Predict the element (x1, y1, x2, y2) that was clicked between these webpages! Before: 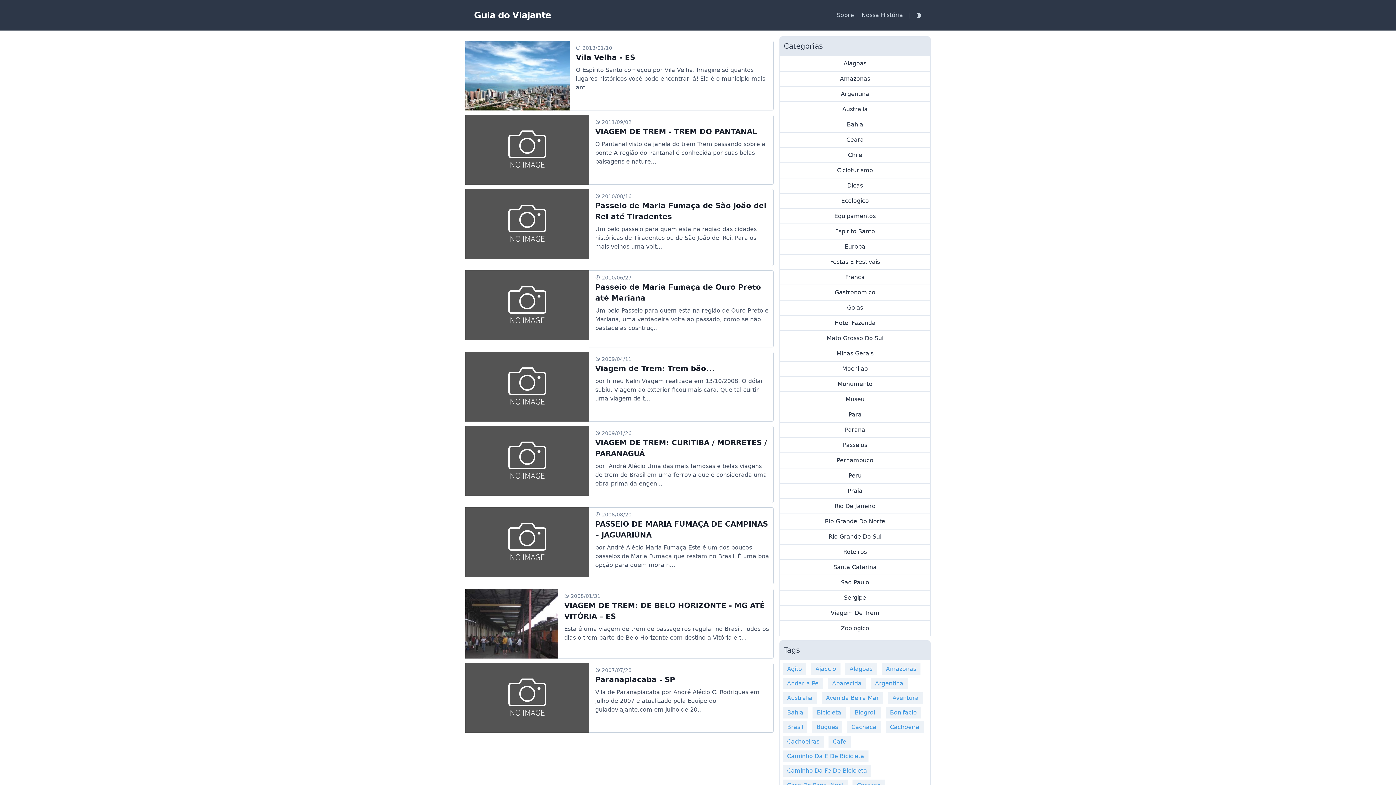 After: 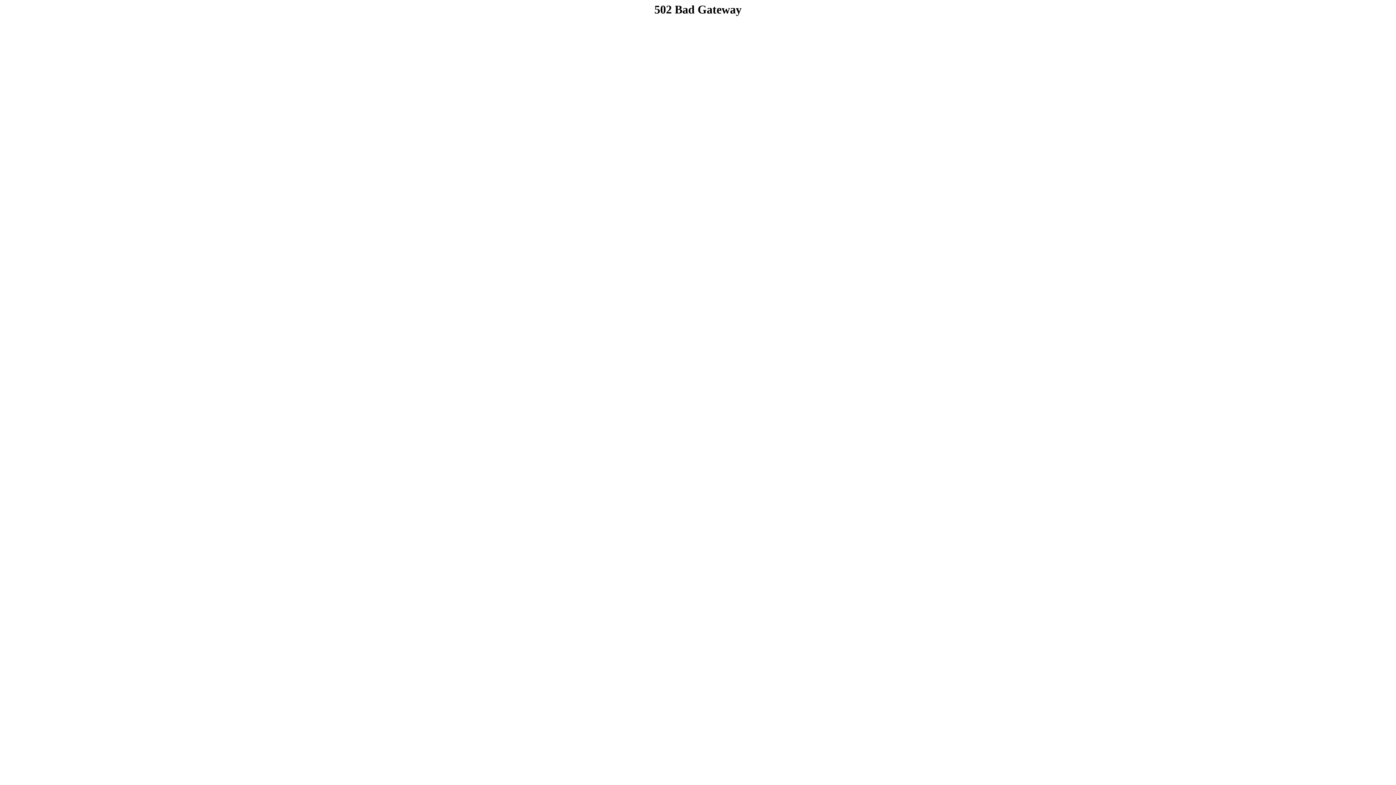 Action: bbox: (779, 575, 930, 590) label: Sao Paulo